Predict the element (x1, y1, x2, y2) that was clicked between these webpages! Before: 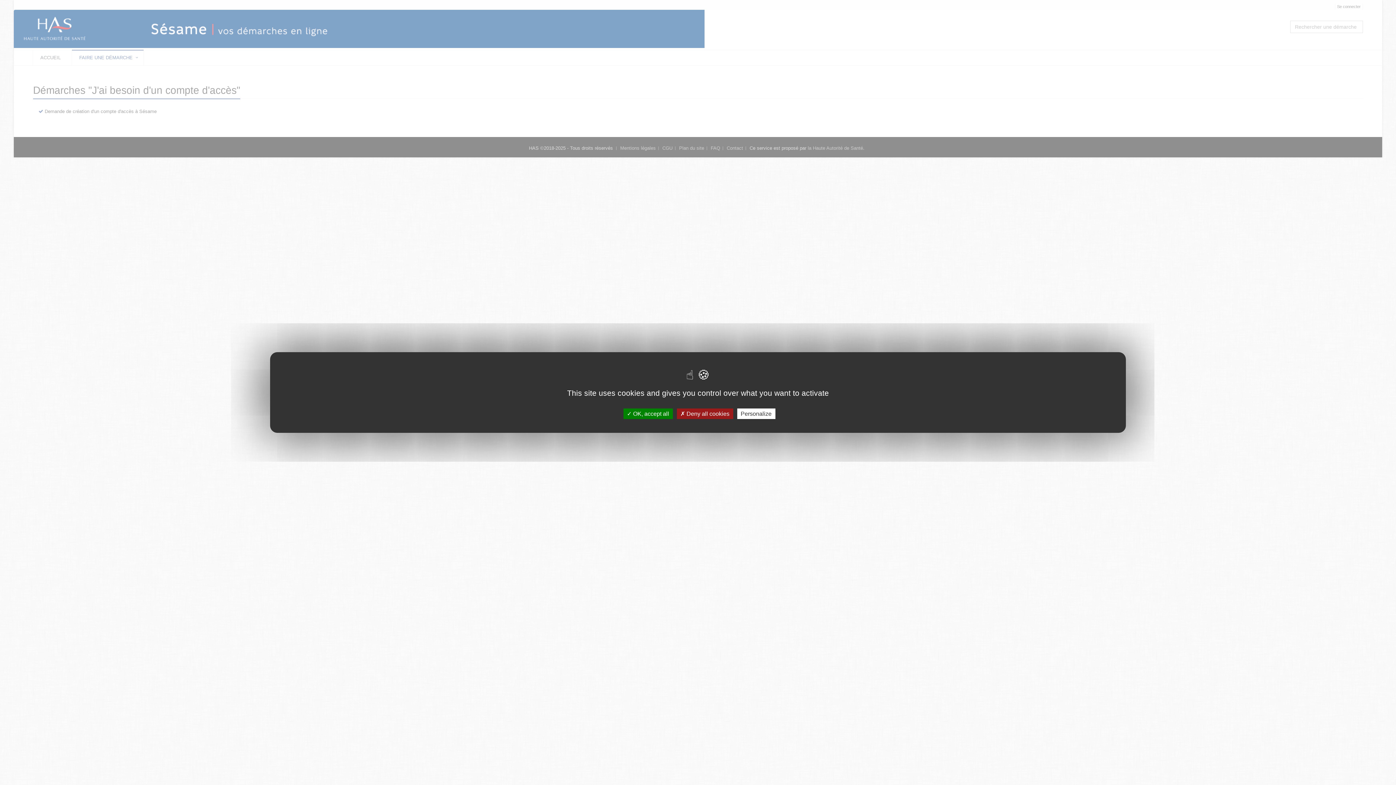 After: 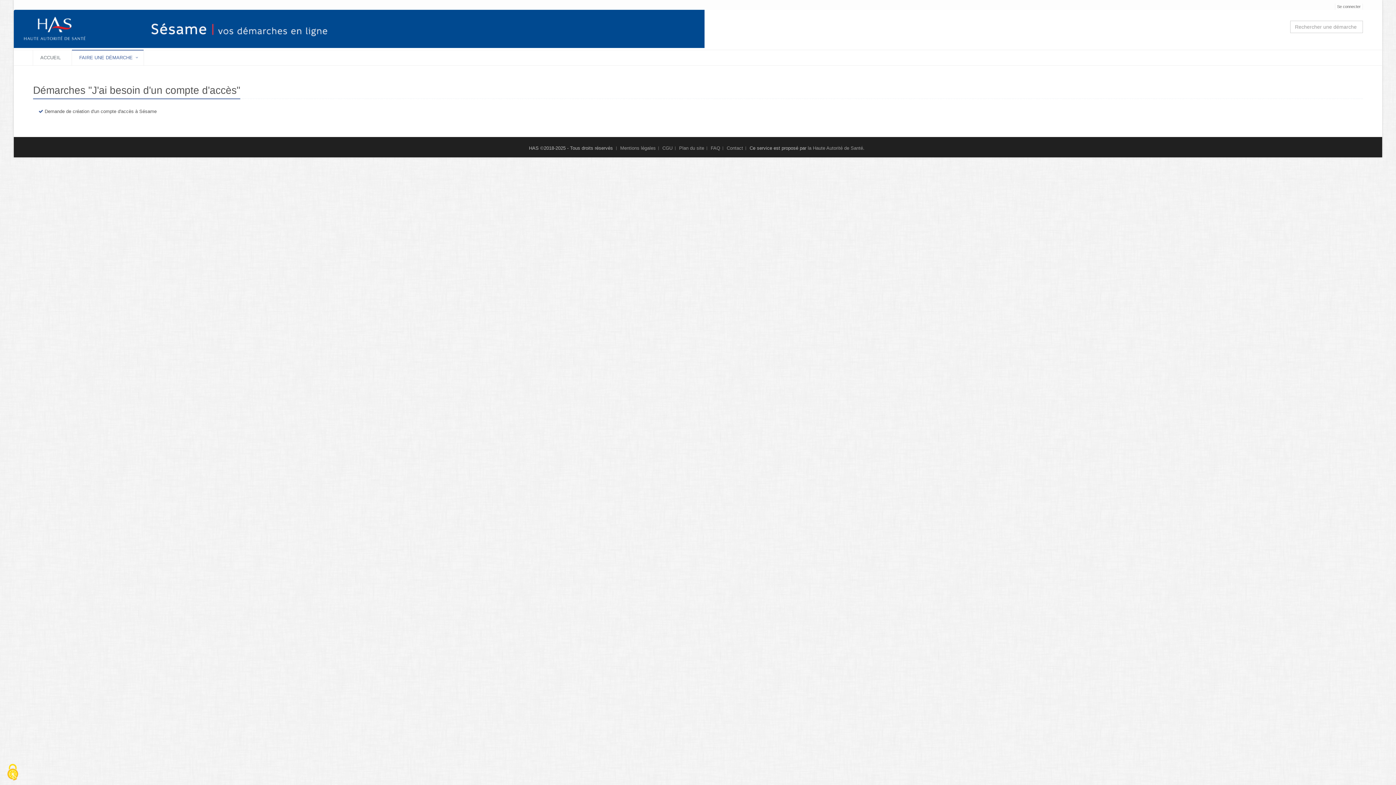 Action: label:  Deny all cookies bbox: (676, 408, 733, 419)